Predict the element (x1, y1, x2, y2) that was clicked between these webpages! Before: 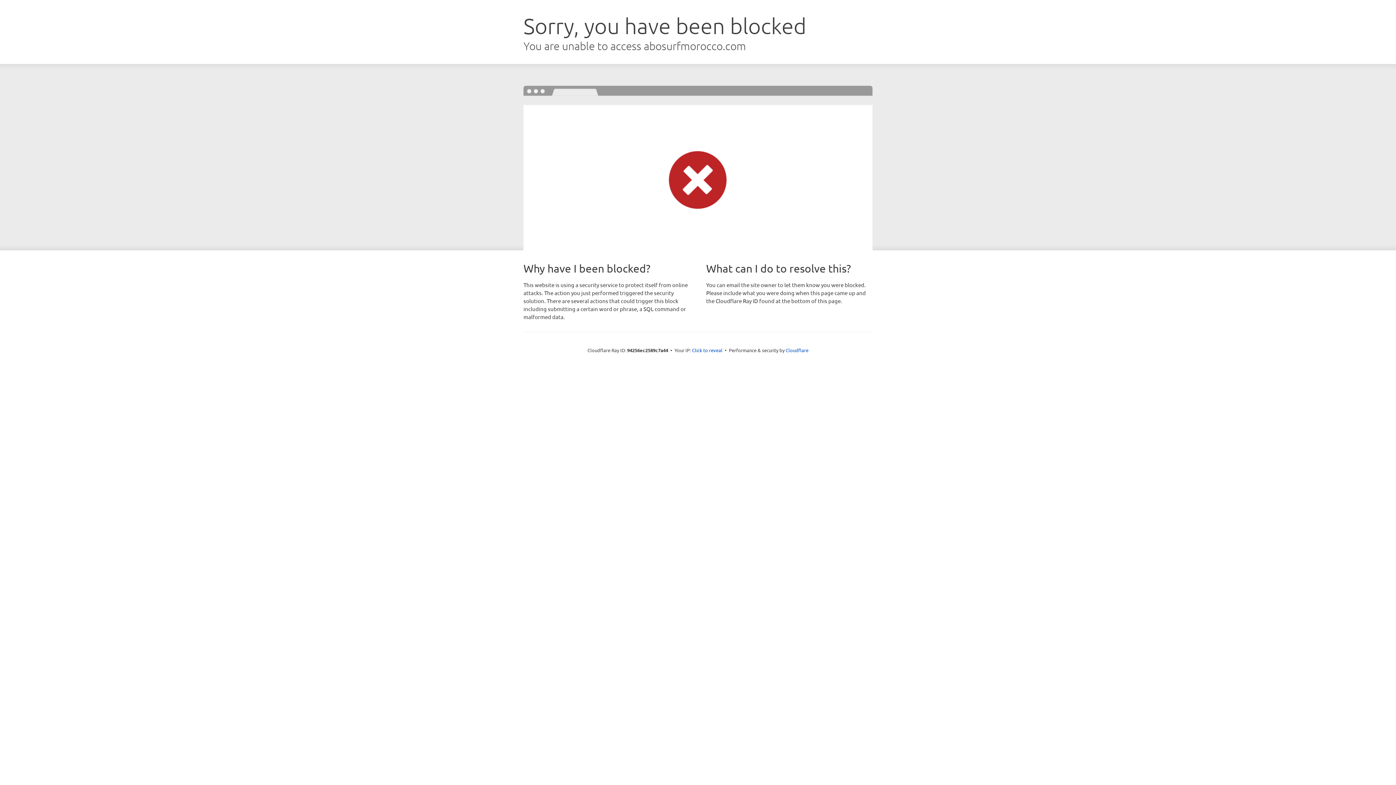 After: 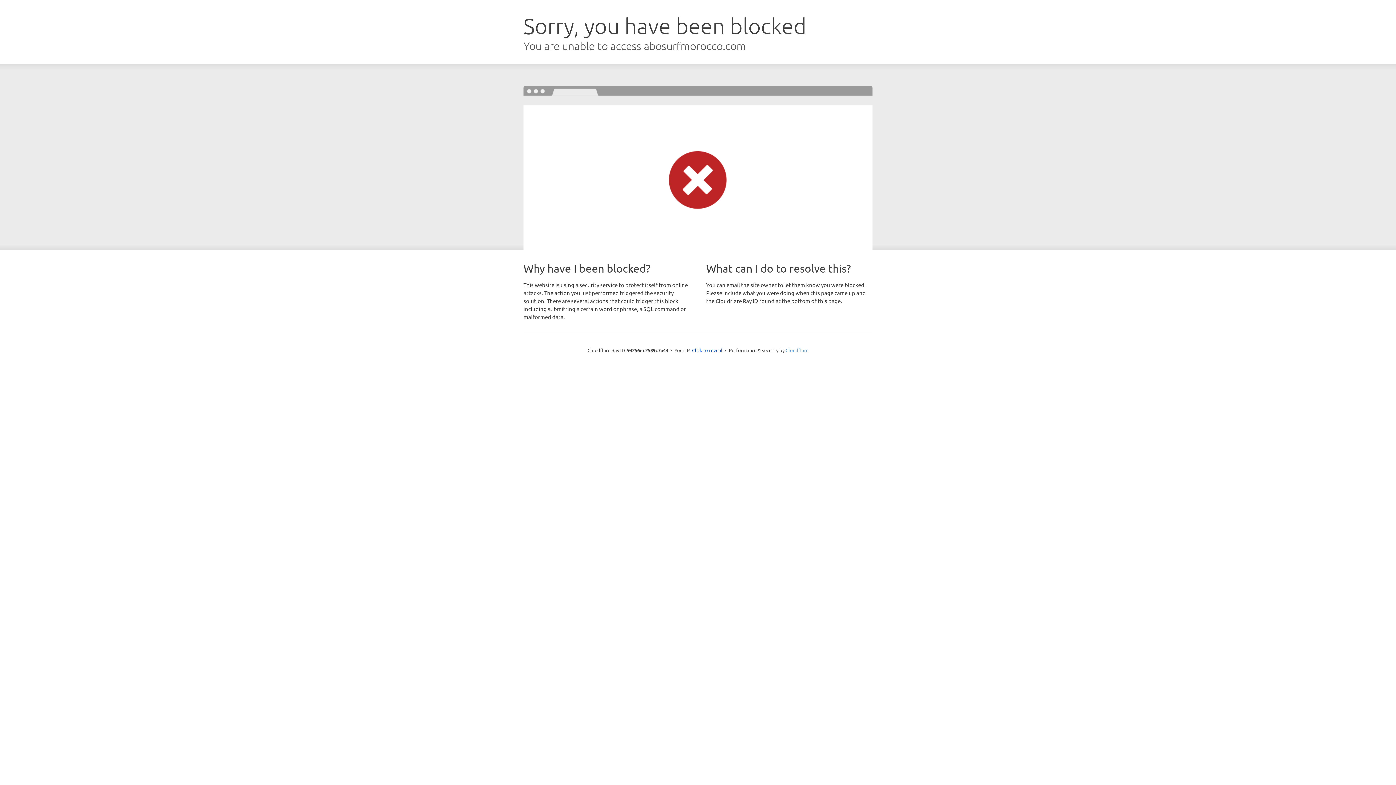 Action: bbox: (785, 347, 808, 353) label: Cloudflare